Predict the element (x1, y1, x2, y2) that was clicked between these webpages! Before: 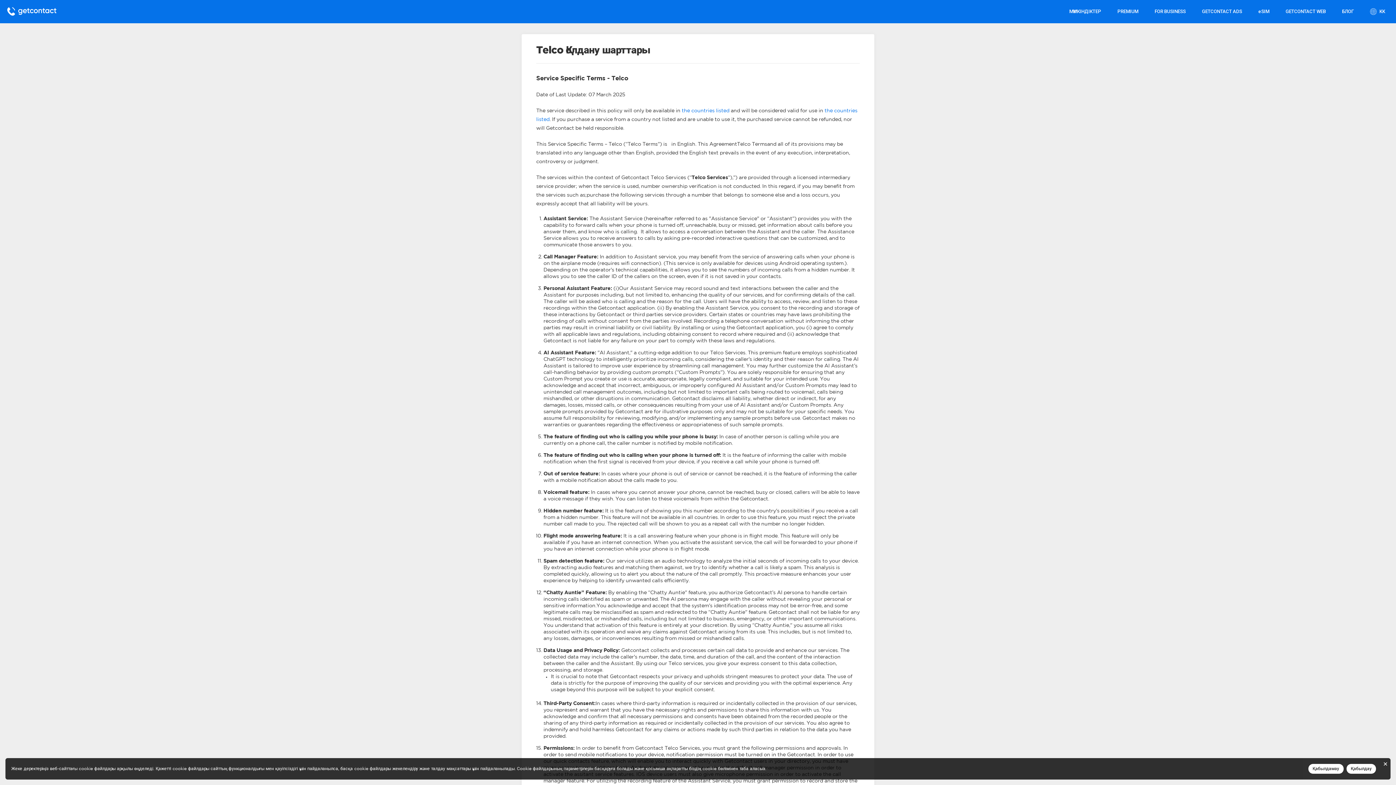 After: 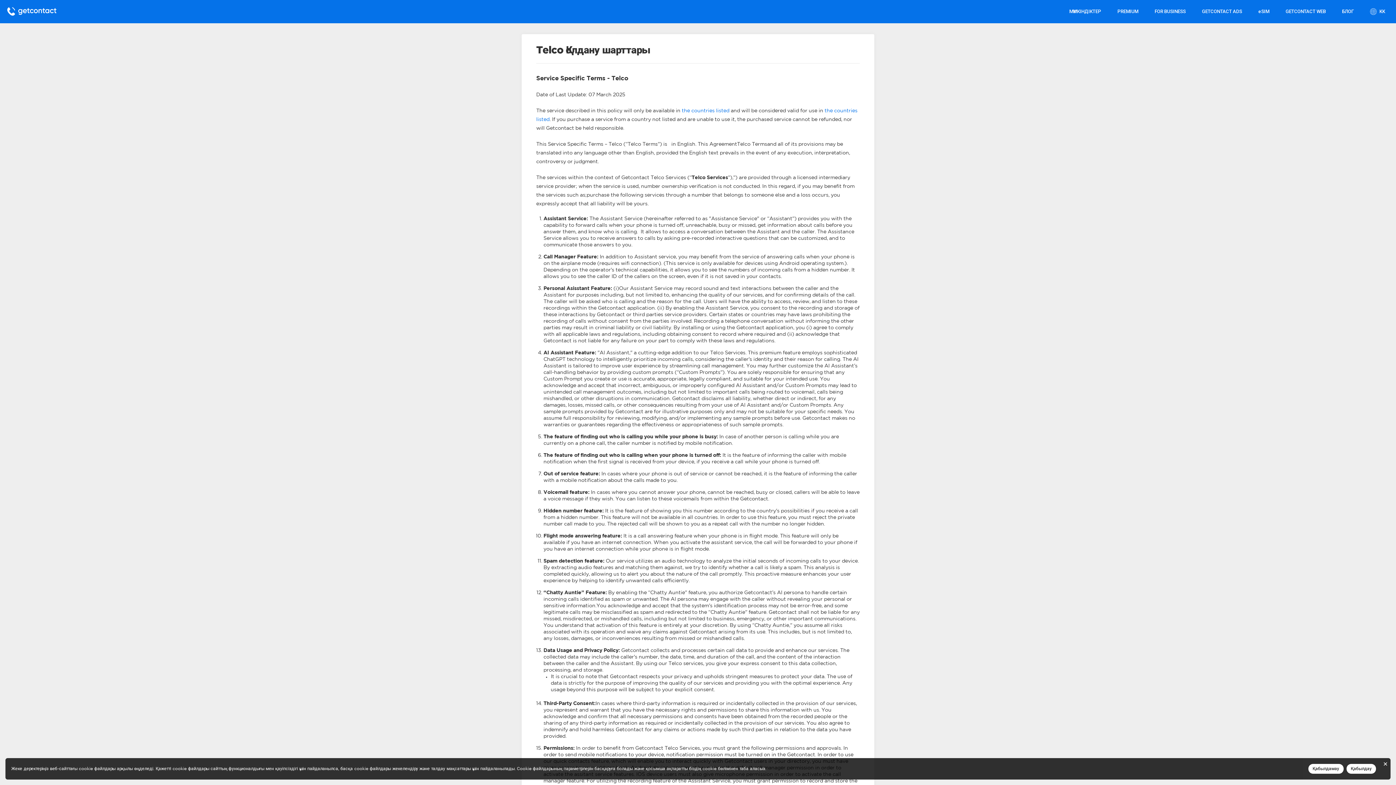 Action: label: GETCONTACT ADS bbox: (1195, 4, 1249, 18)